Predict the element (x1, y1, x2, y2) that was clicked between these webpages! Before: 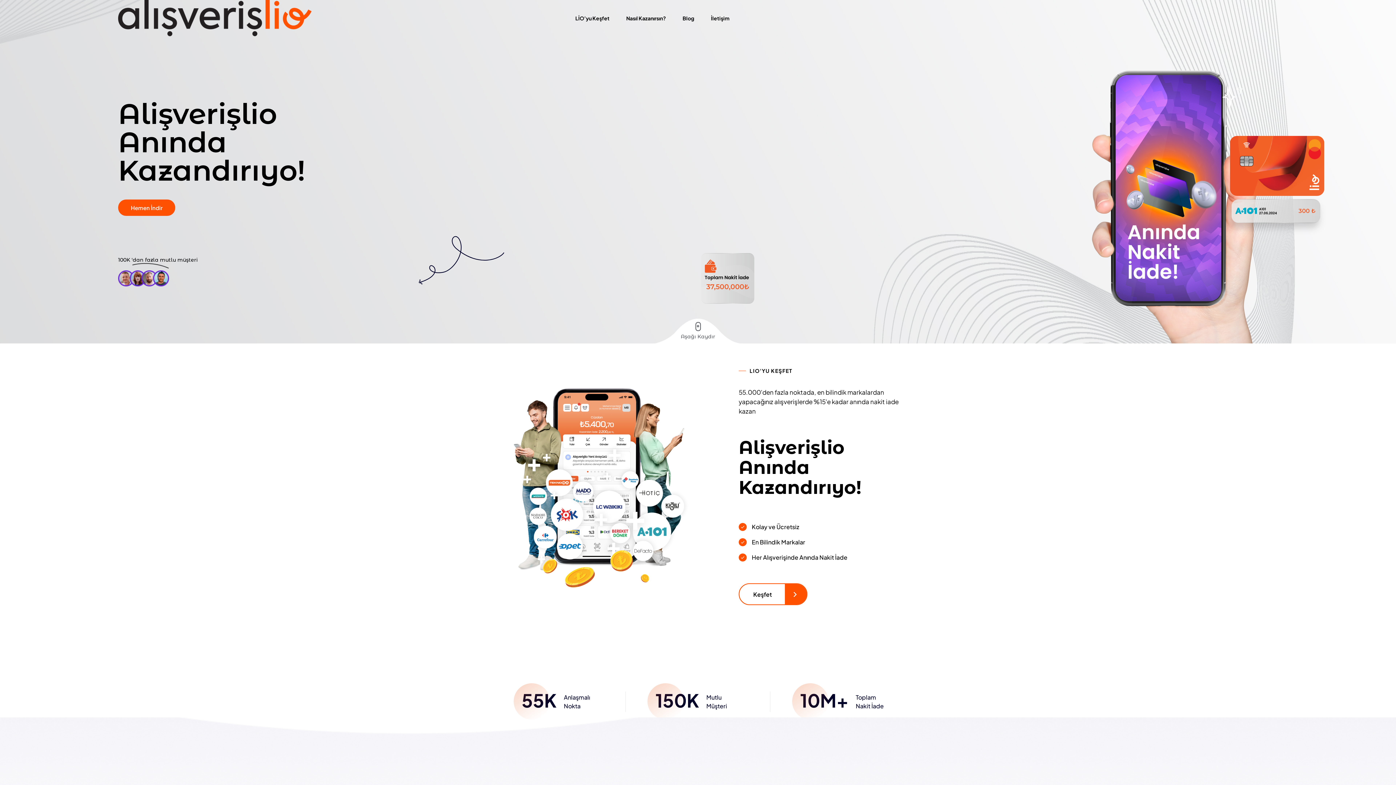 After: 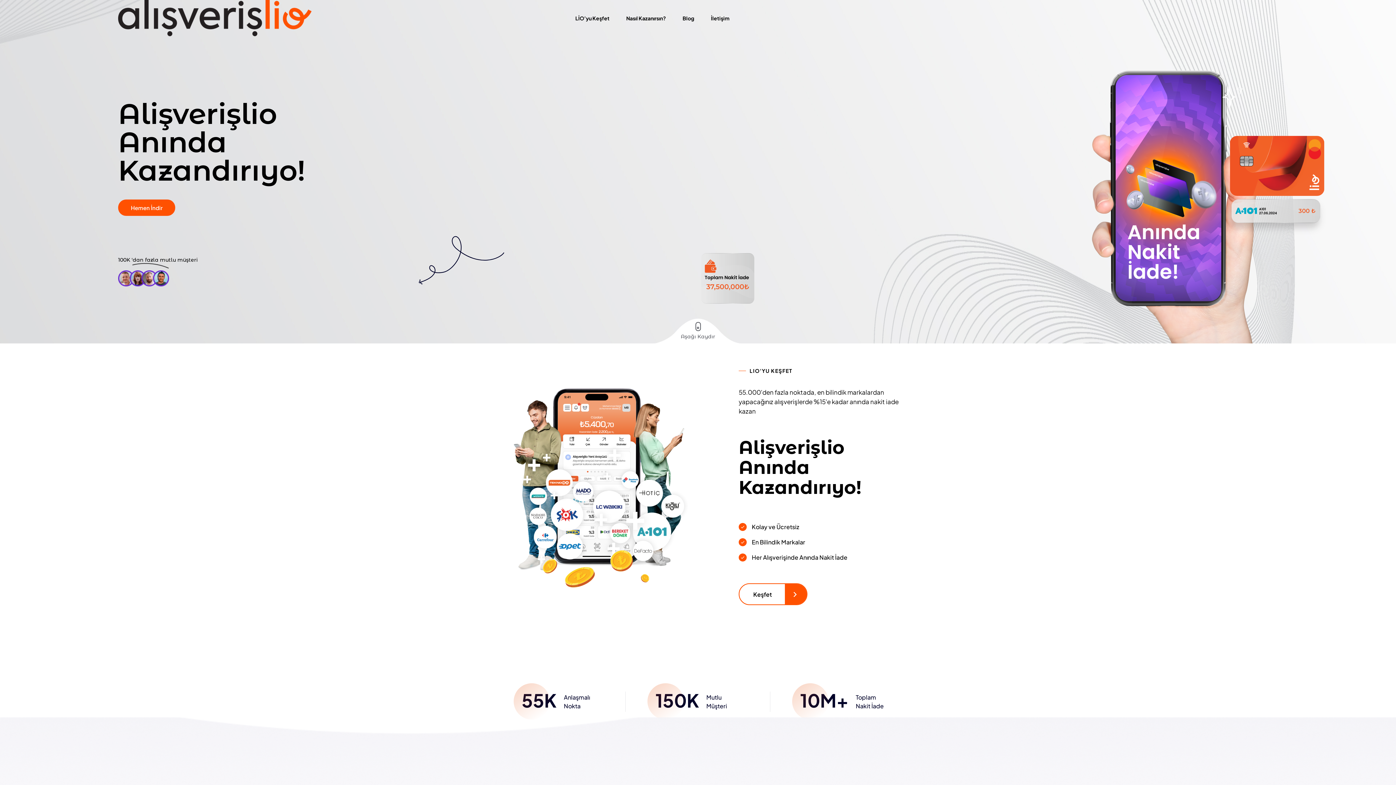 Action: bbox: (118, 13, 311, 20)